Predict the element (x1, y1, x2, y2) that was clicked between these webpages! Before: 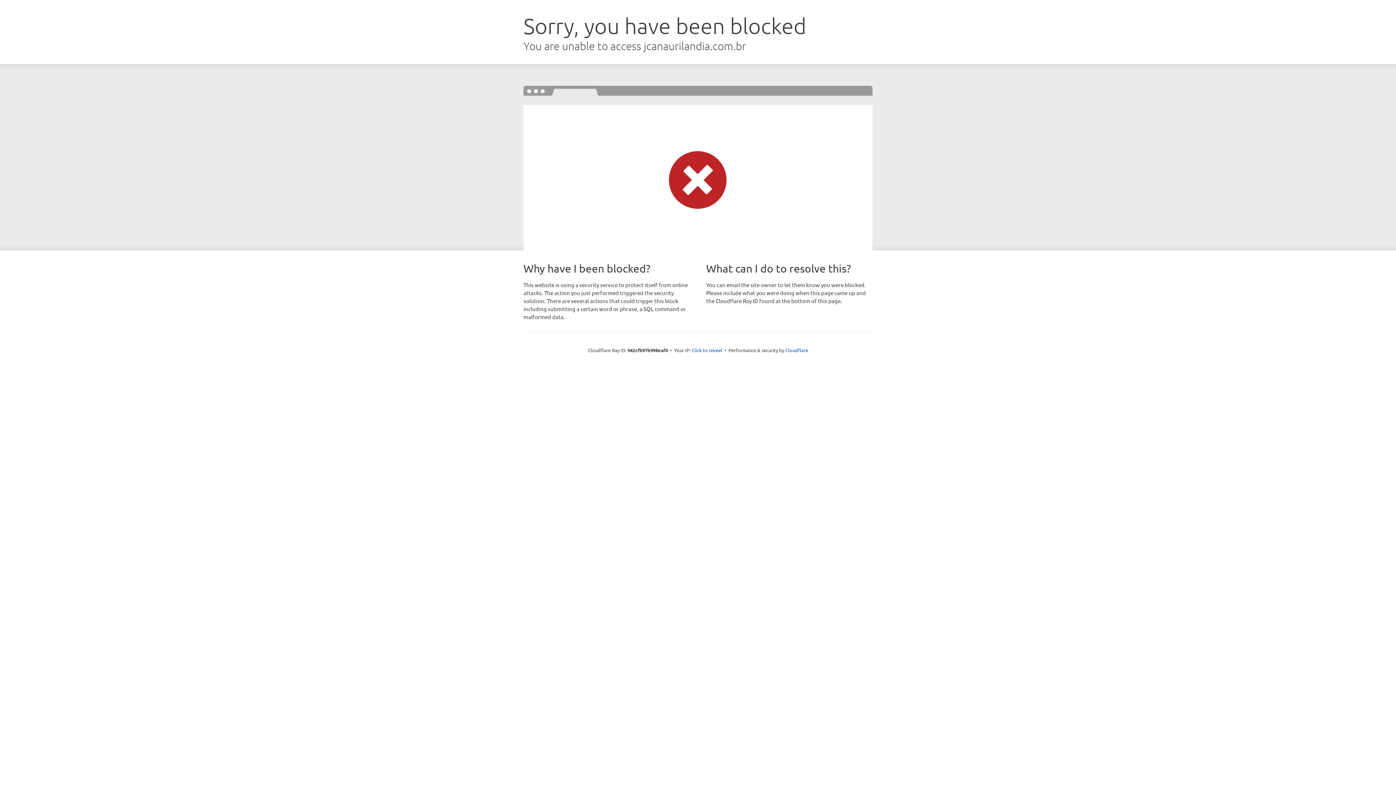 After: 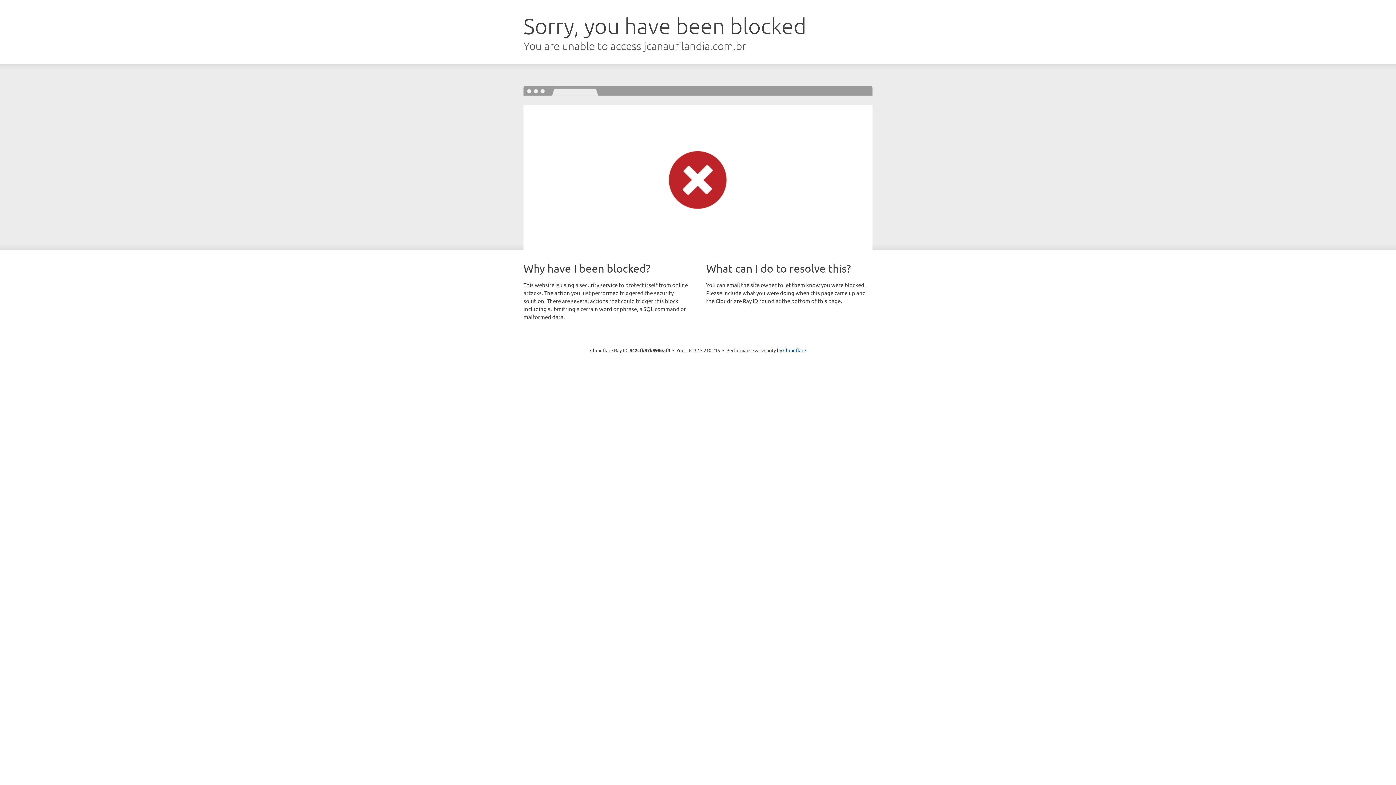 Action: bbox: (691, 346, 722, 353) label: Click to reveal